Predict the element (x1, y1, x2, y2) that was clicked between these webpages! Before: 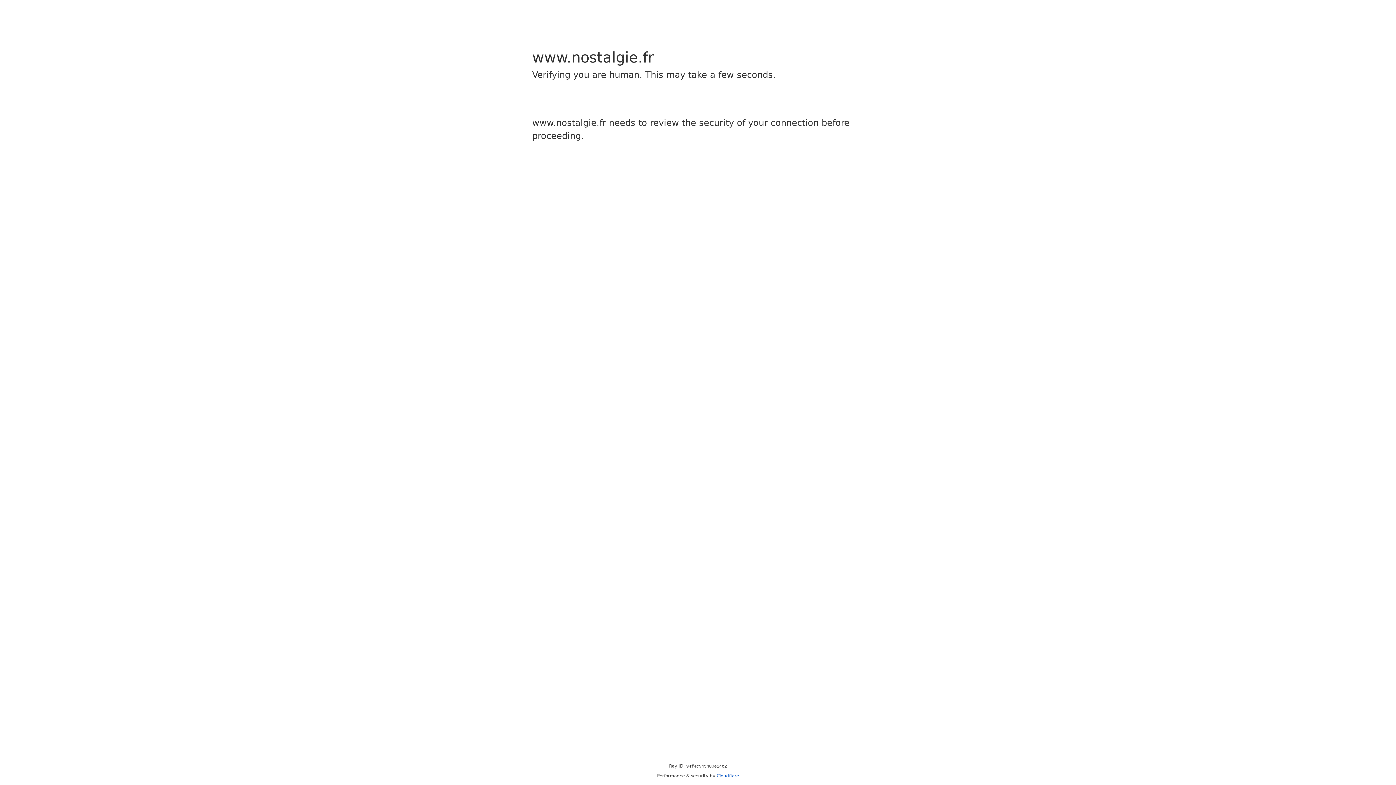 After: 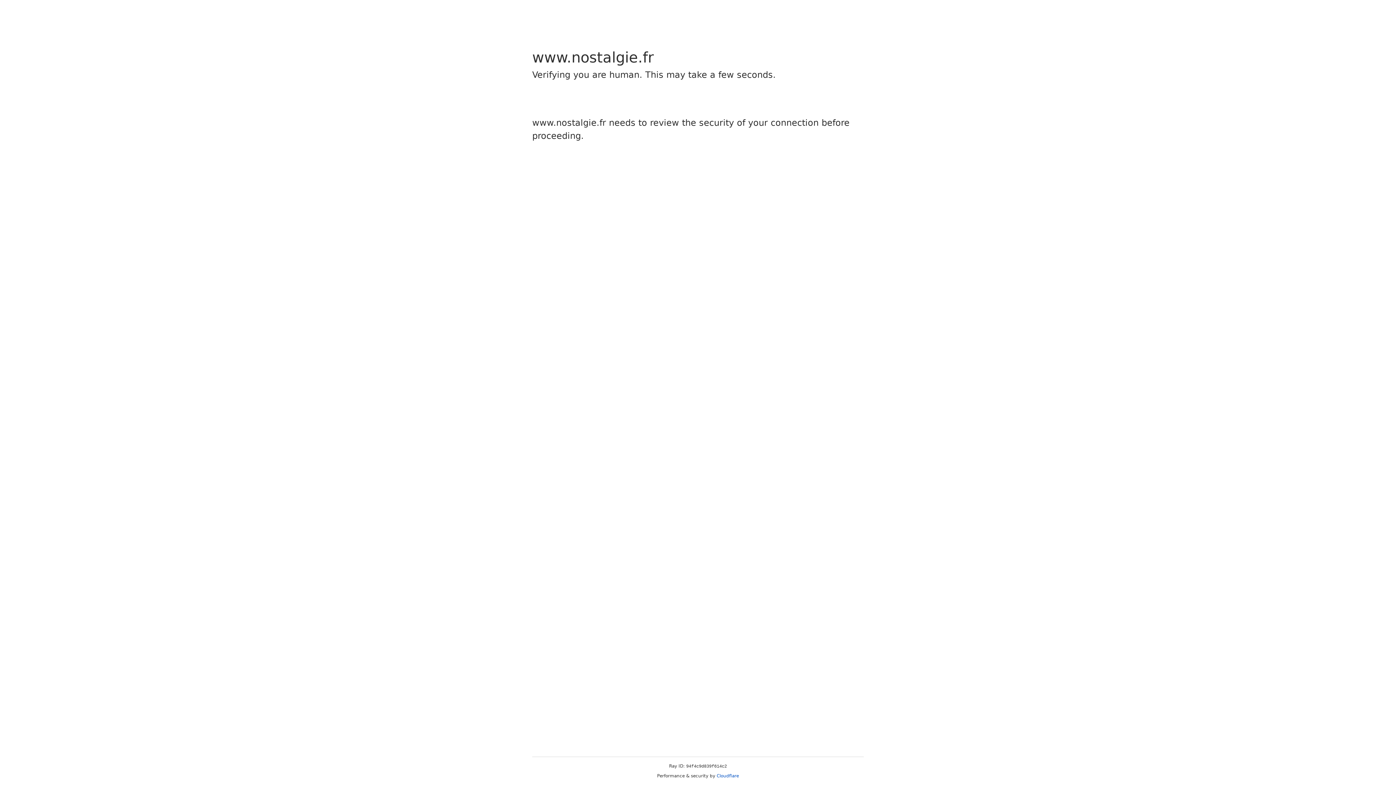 Action: label: Cloudflare bbox: (716, 773, 739, 778)